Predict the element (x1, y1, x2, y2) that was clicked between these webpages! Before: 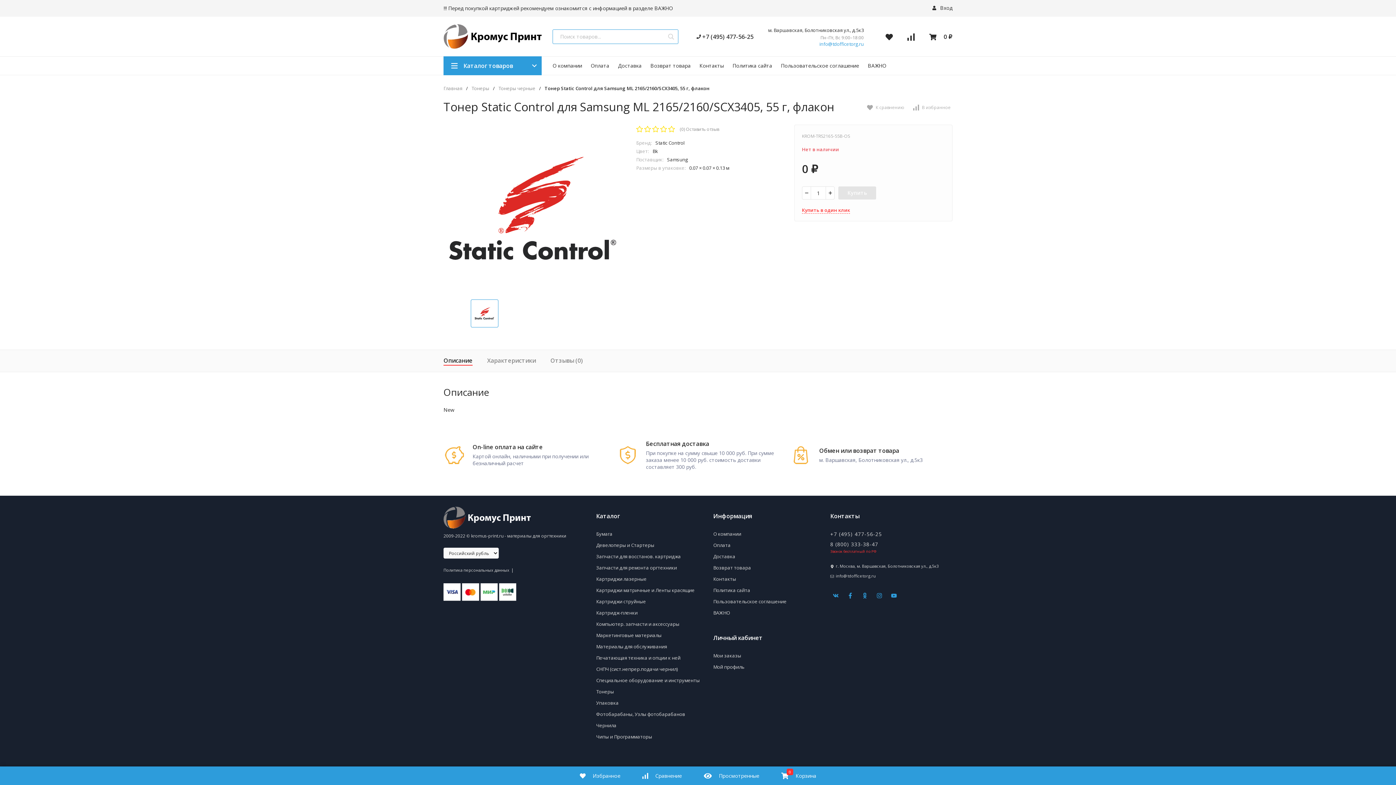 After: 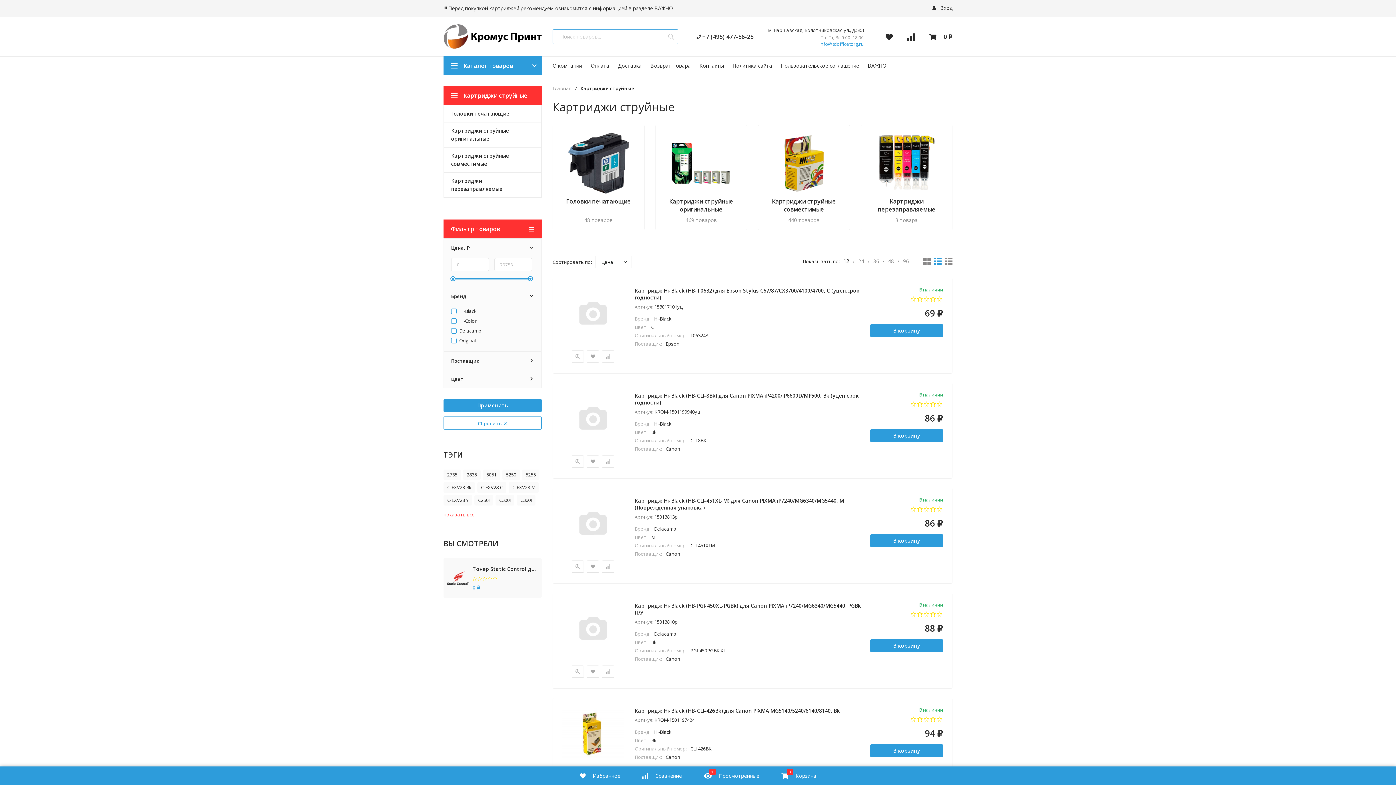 Action: bbox: (596, 598, 646, 604) label: Картриджи струйные